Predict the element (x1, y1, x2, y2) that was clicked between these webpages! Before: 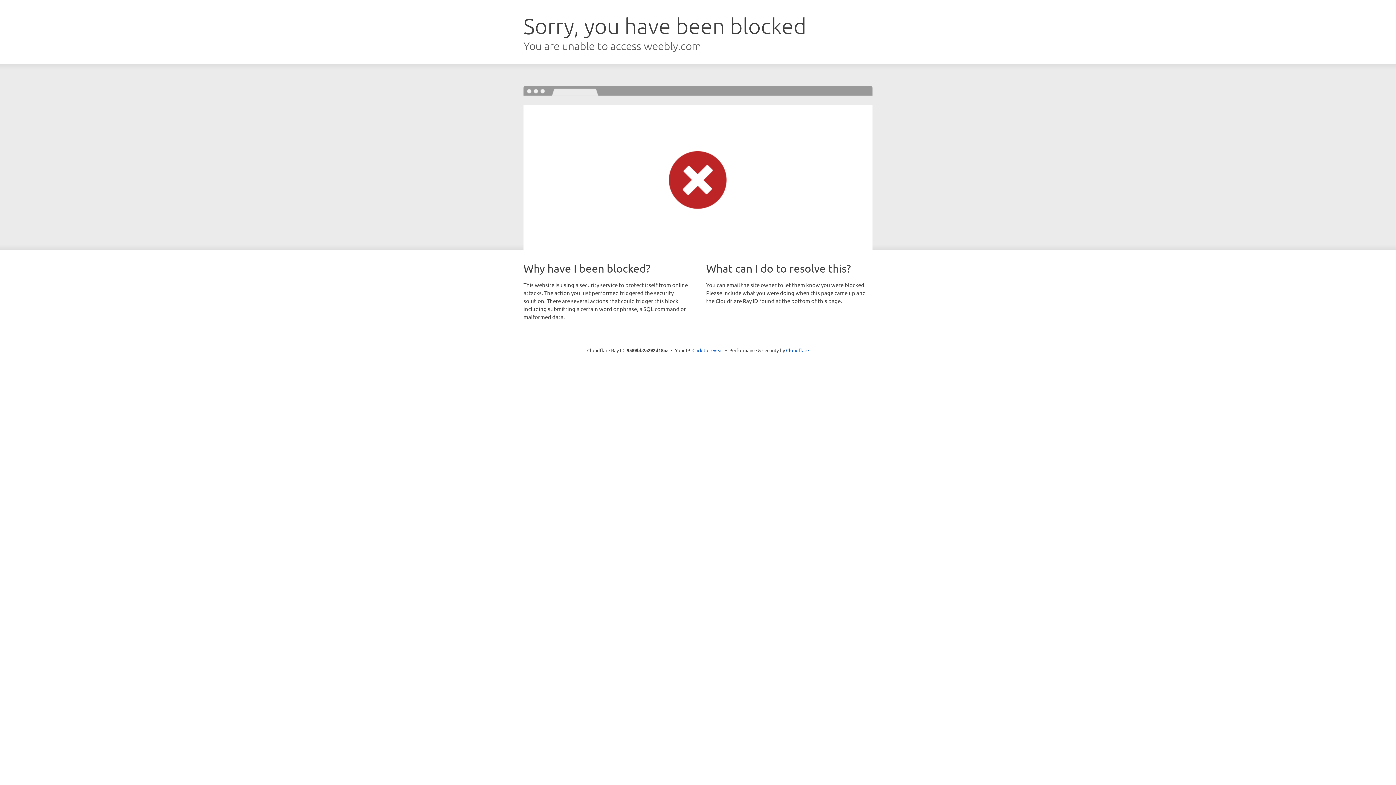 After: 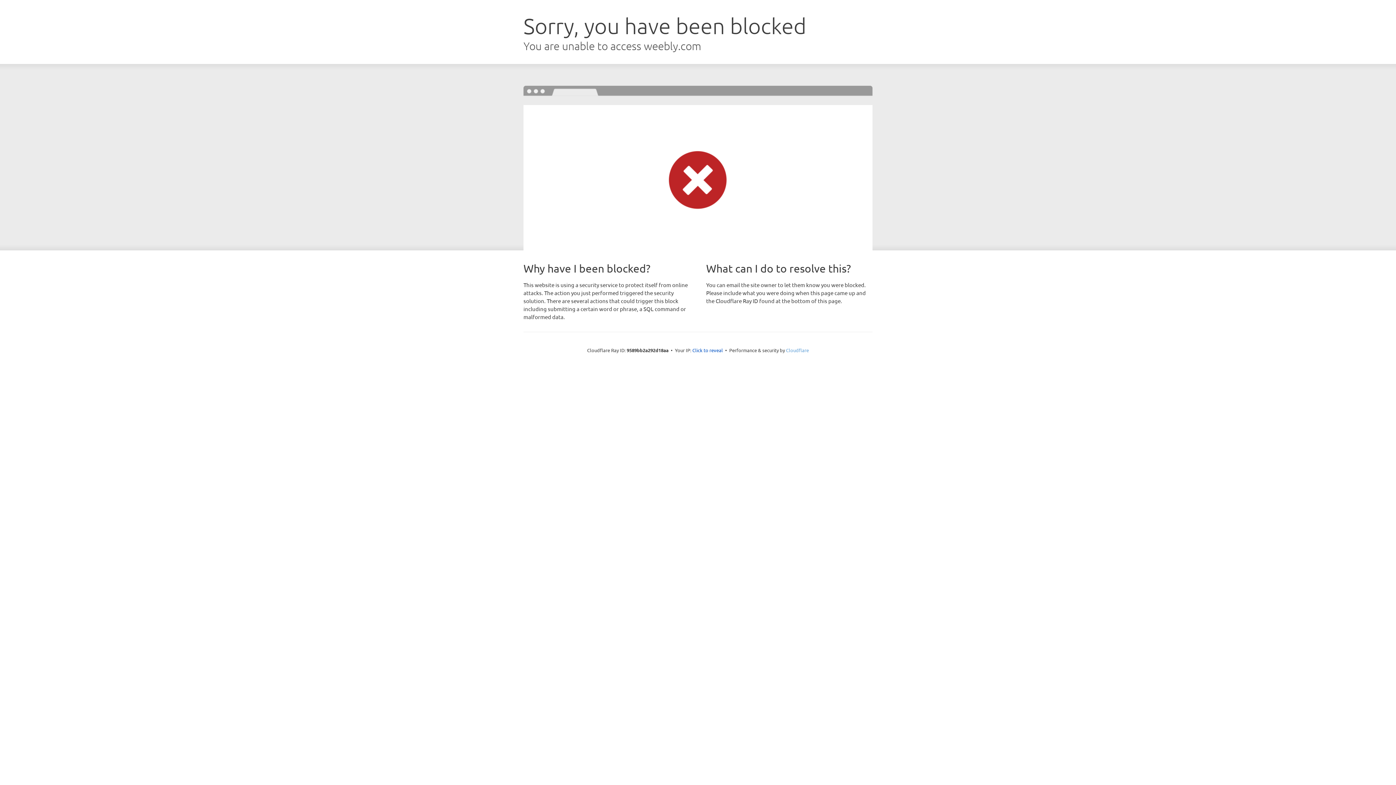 Action: bbox: (786, 347, 809, 353) label: Cloudflare